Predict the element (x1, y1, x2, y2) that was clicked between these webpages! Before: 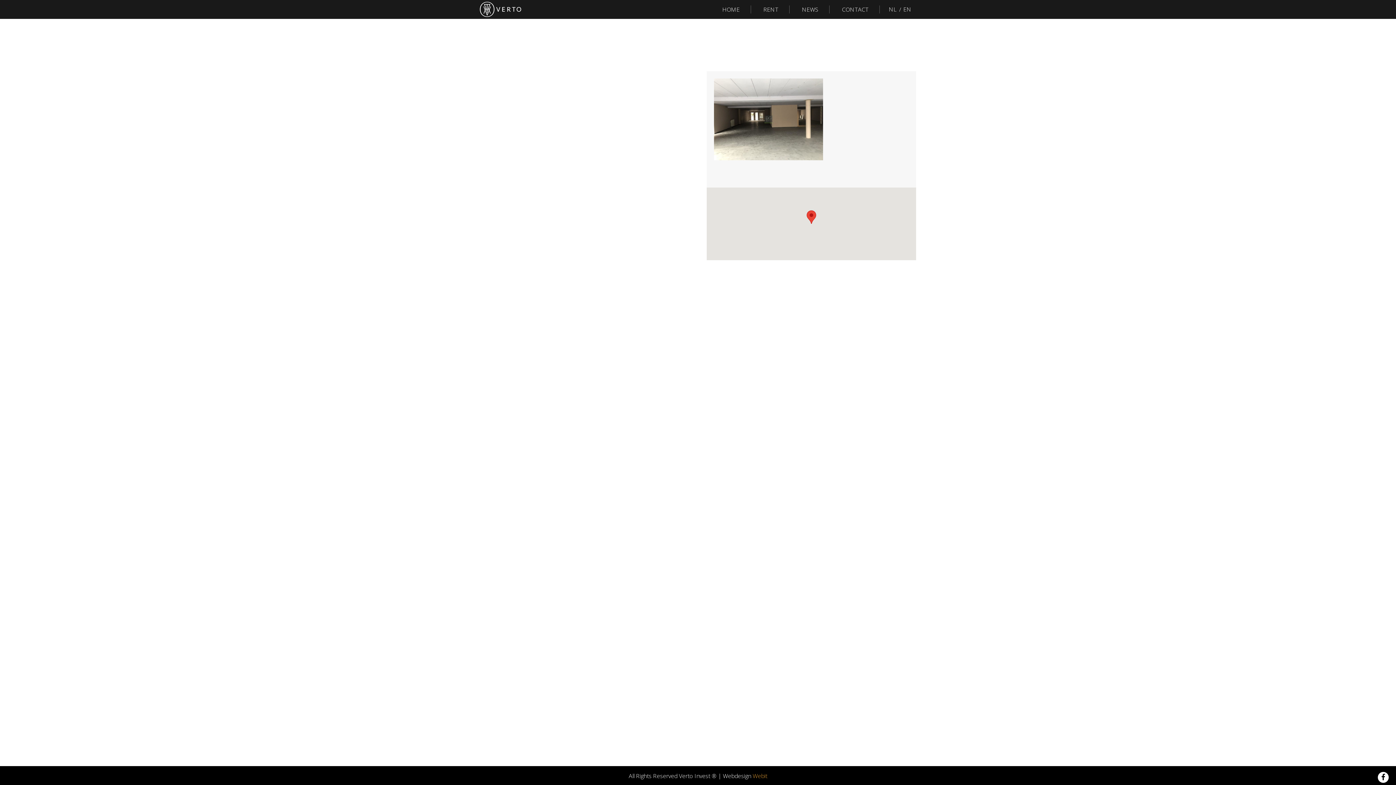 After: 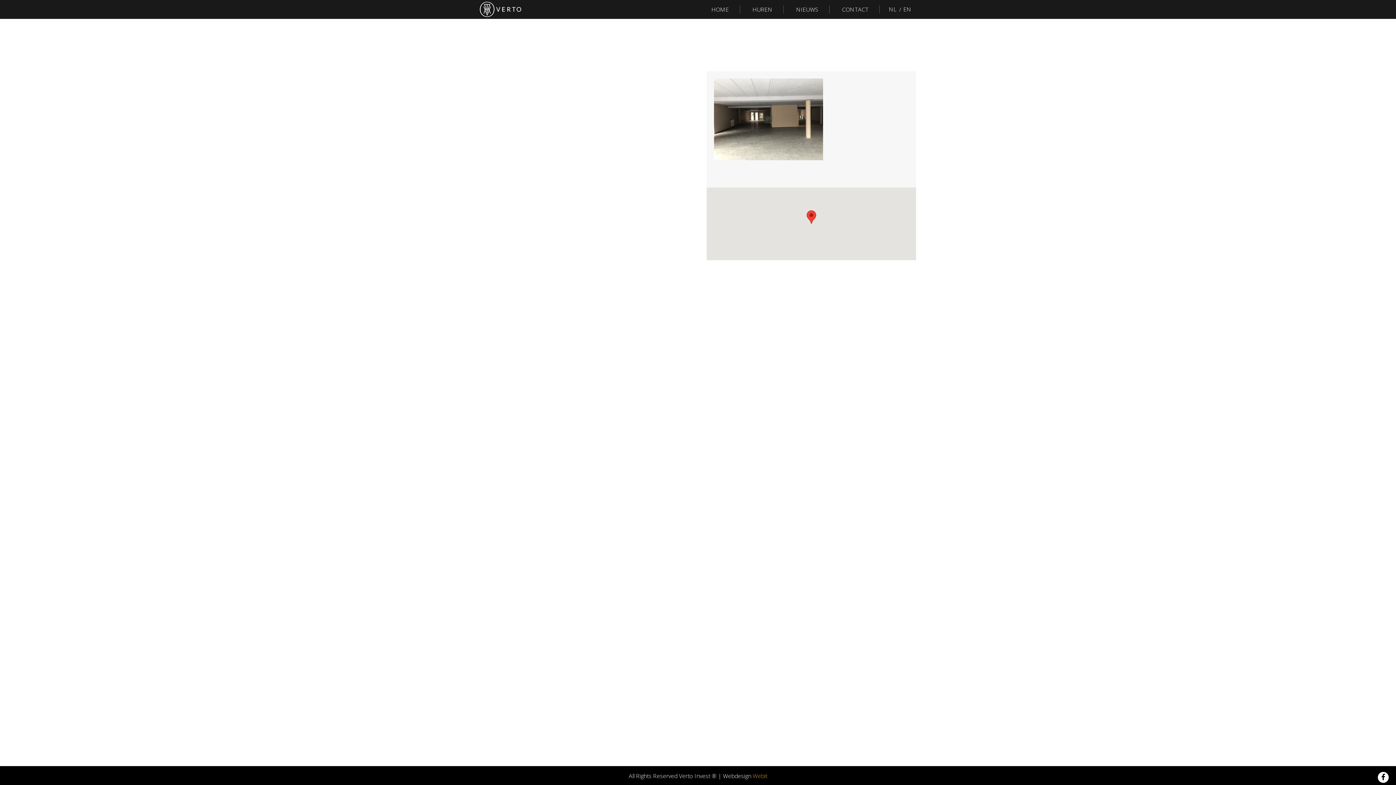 Action: label: NL bbox: (887, 4, 898, 14)